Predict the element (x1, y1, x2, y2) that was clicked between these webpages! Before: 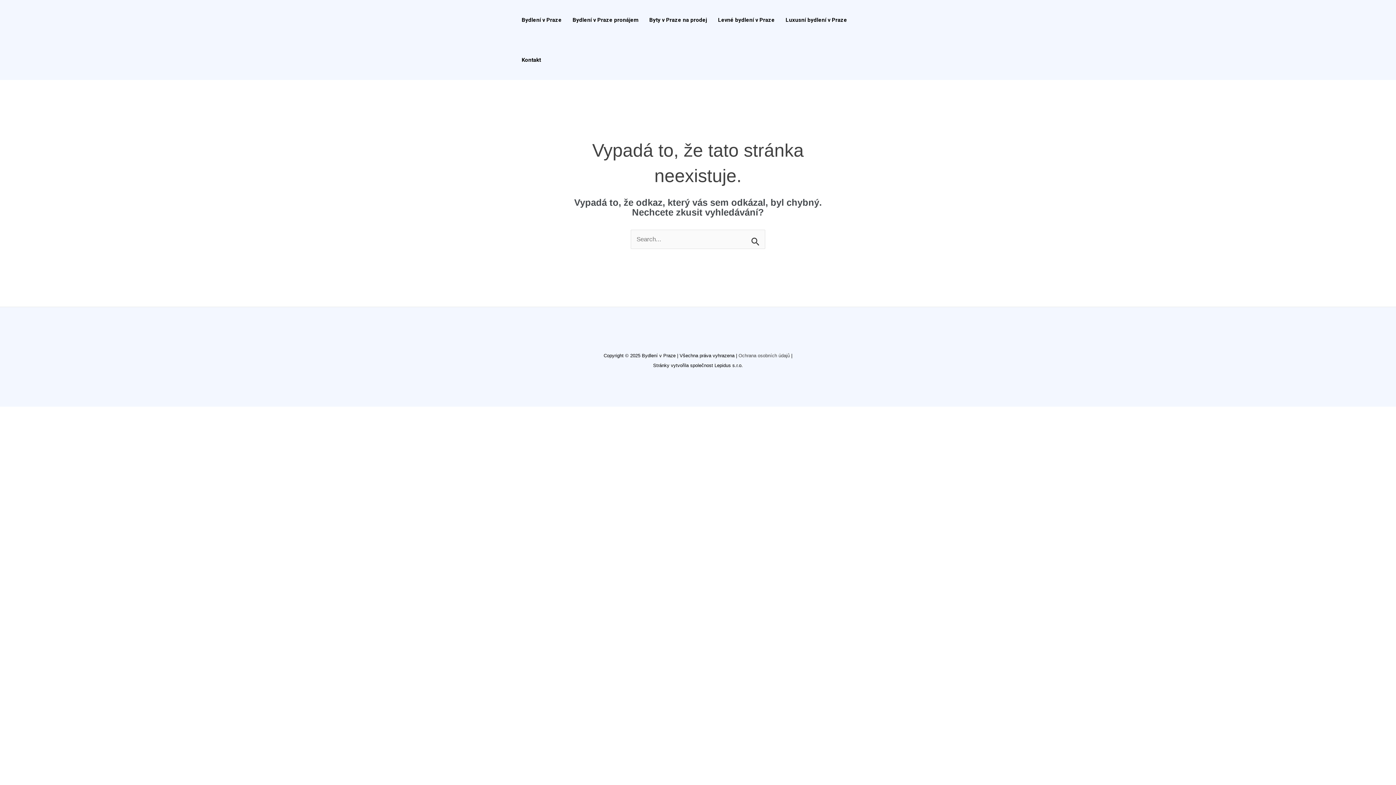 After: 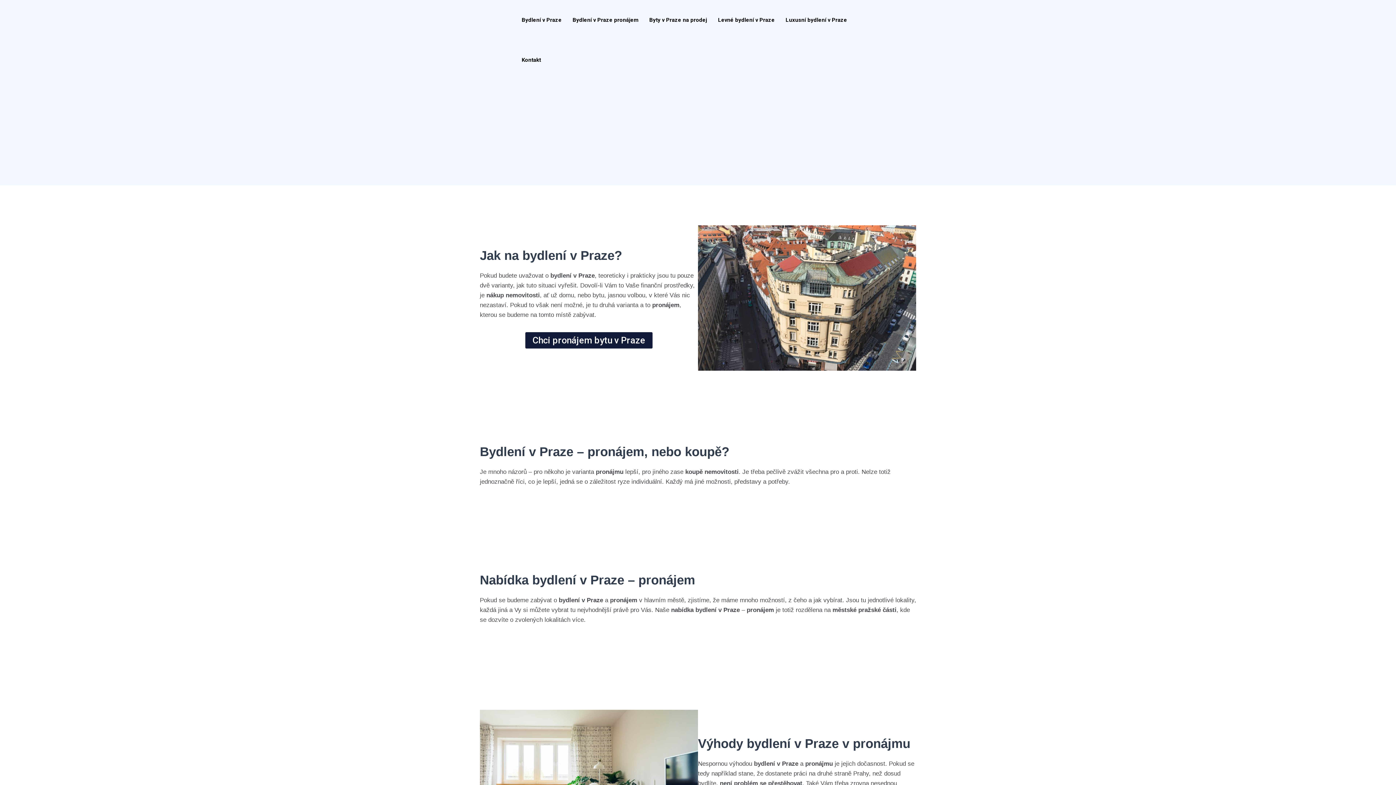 Action: label: Bydlení v Praze pronájem bbox: (567, 0, 644, 40)